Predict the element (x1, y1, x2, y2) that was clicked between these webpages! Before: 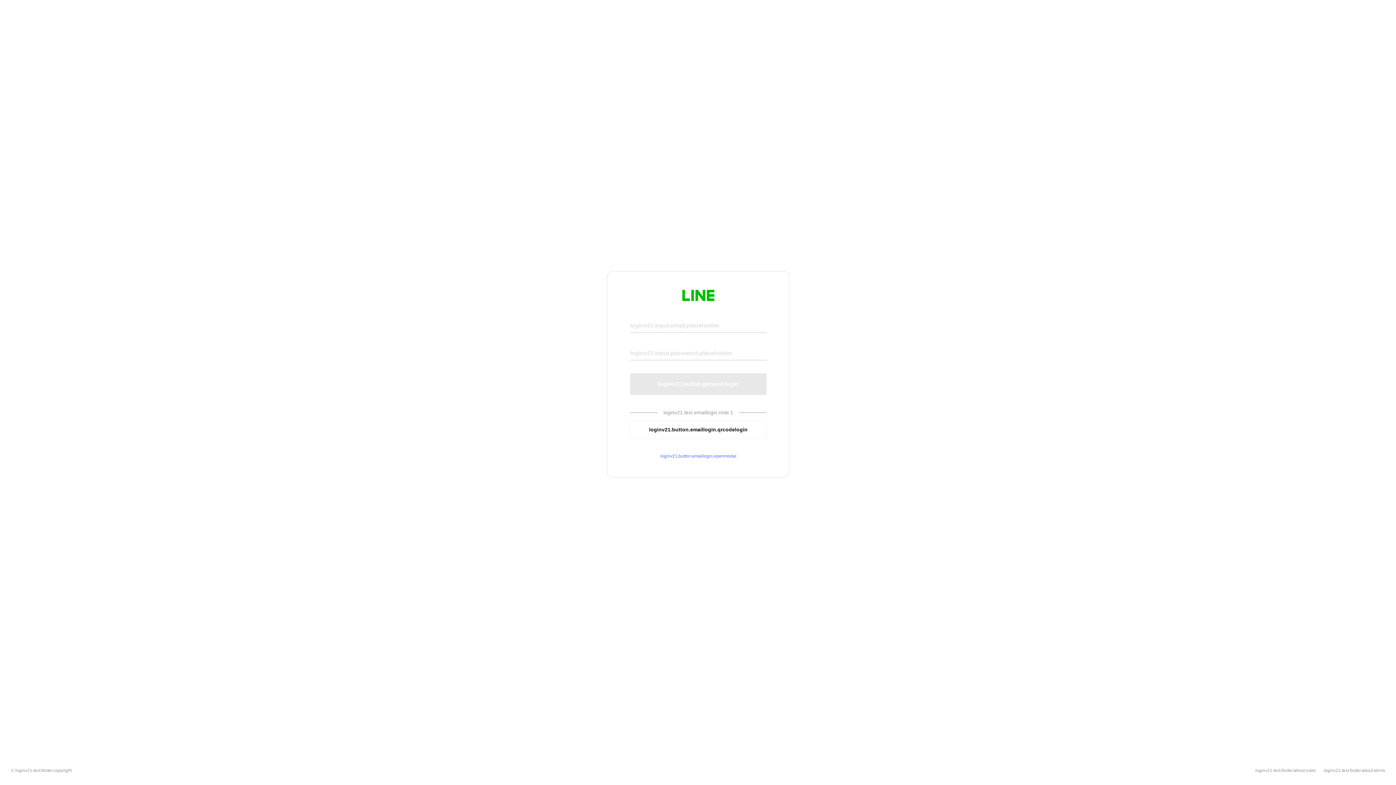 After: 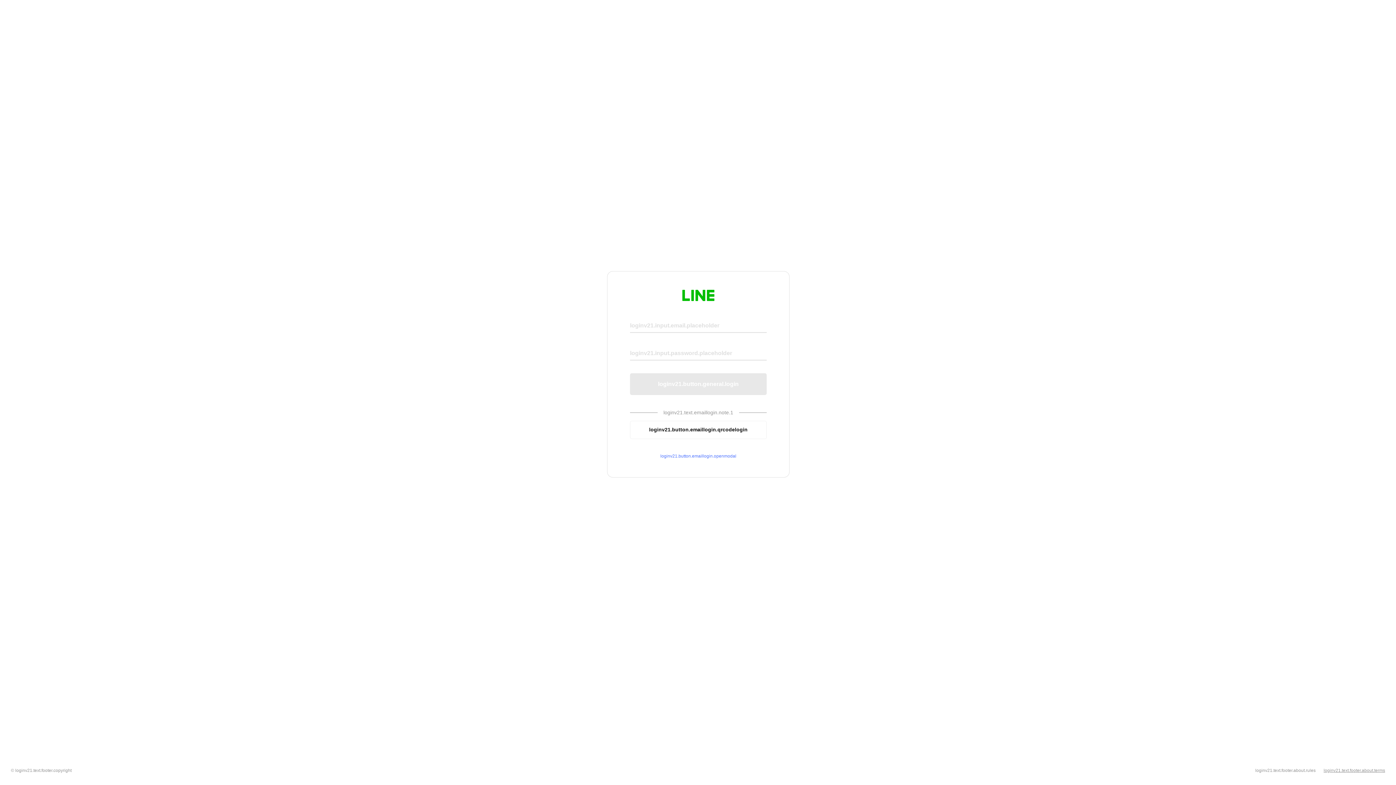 Action: label: loginv21.text.footer.about.terms bbox: (1324, 768, 1385, 773)